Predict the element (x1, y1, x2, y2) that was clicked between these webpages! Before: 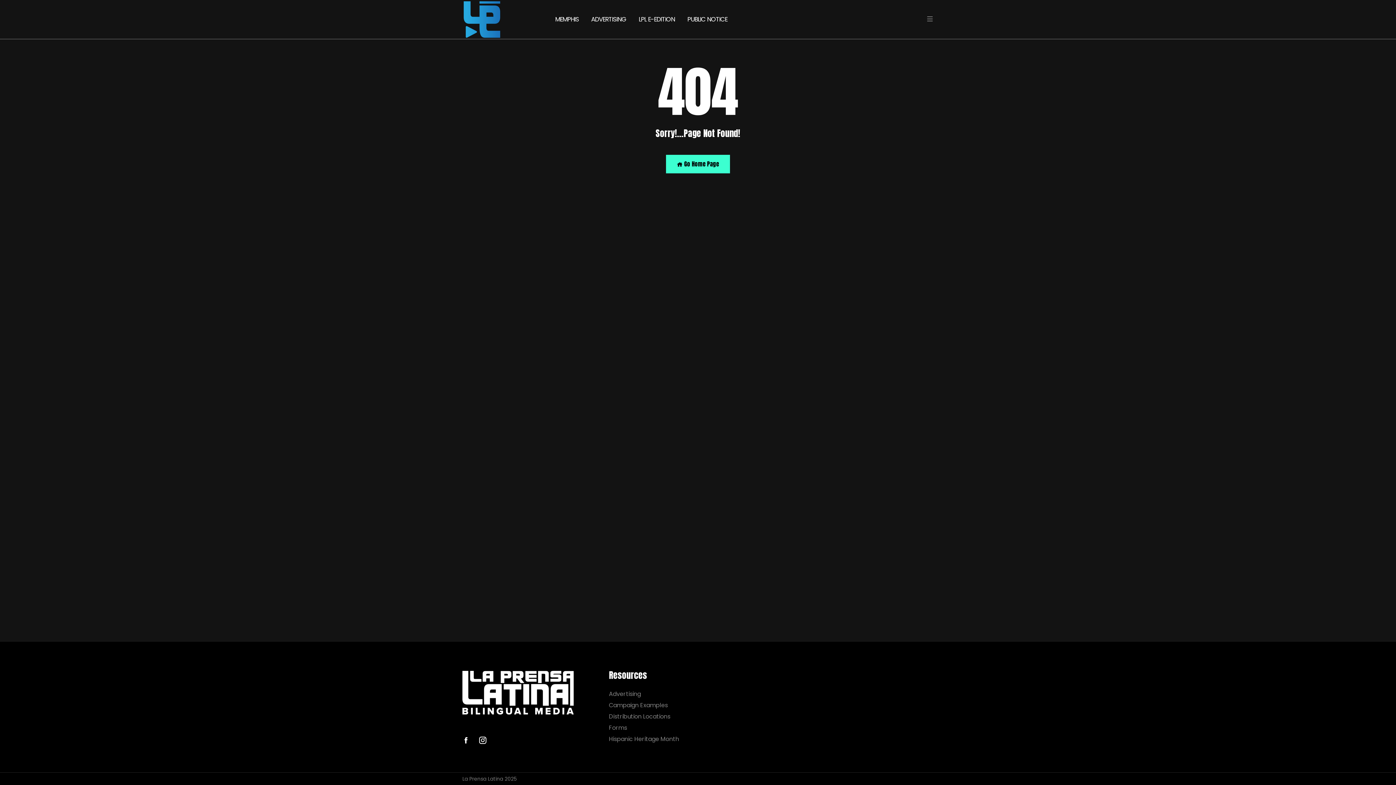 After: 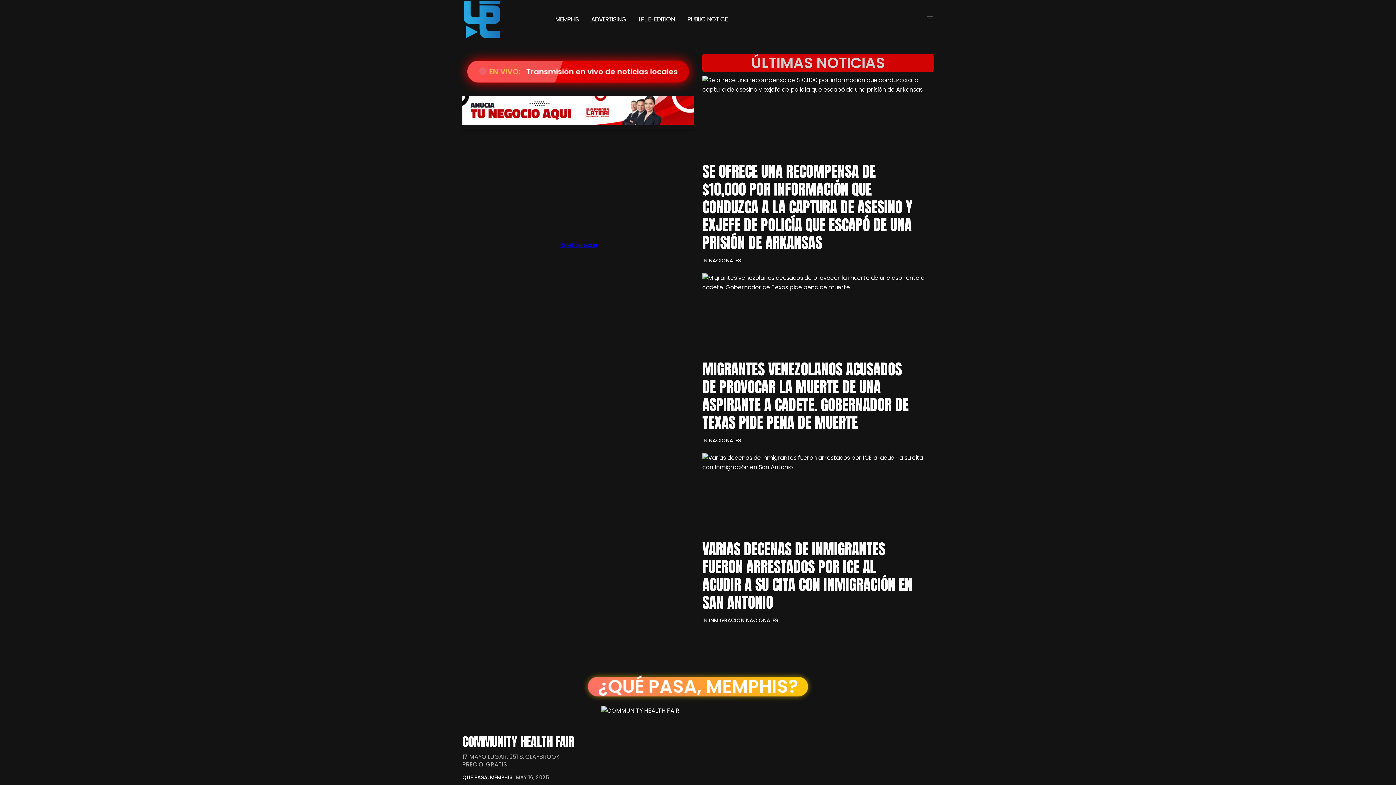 Action: label:  Go Home Page bbox: (666, 154, 730, 173)